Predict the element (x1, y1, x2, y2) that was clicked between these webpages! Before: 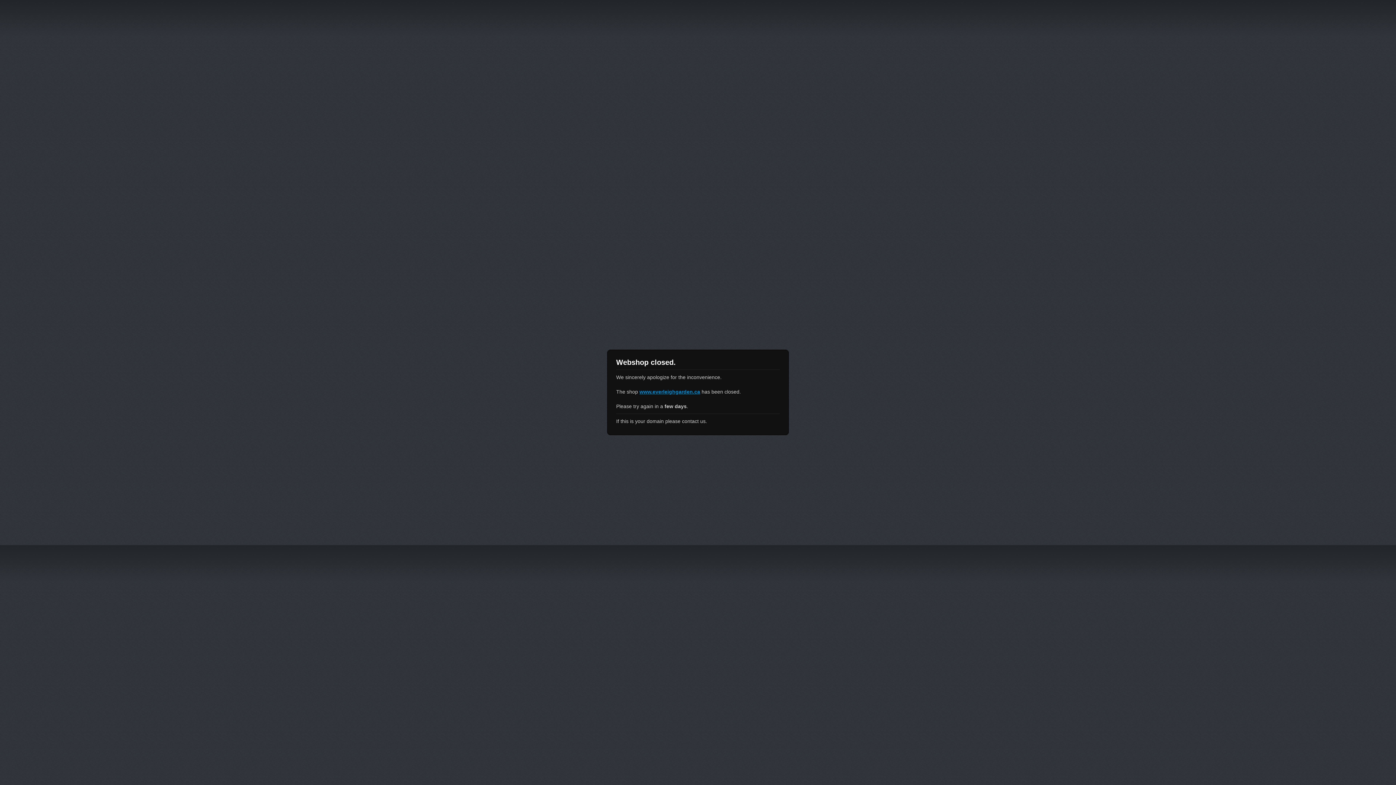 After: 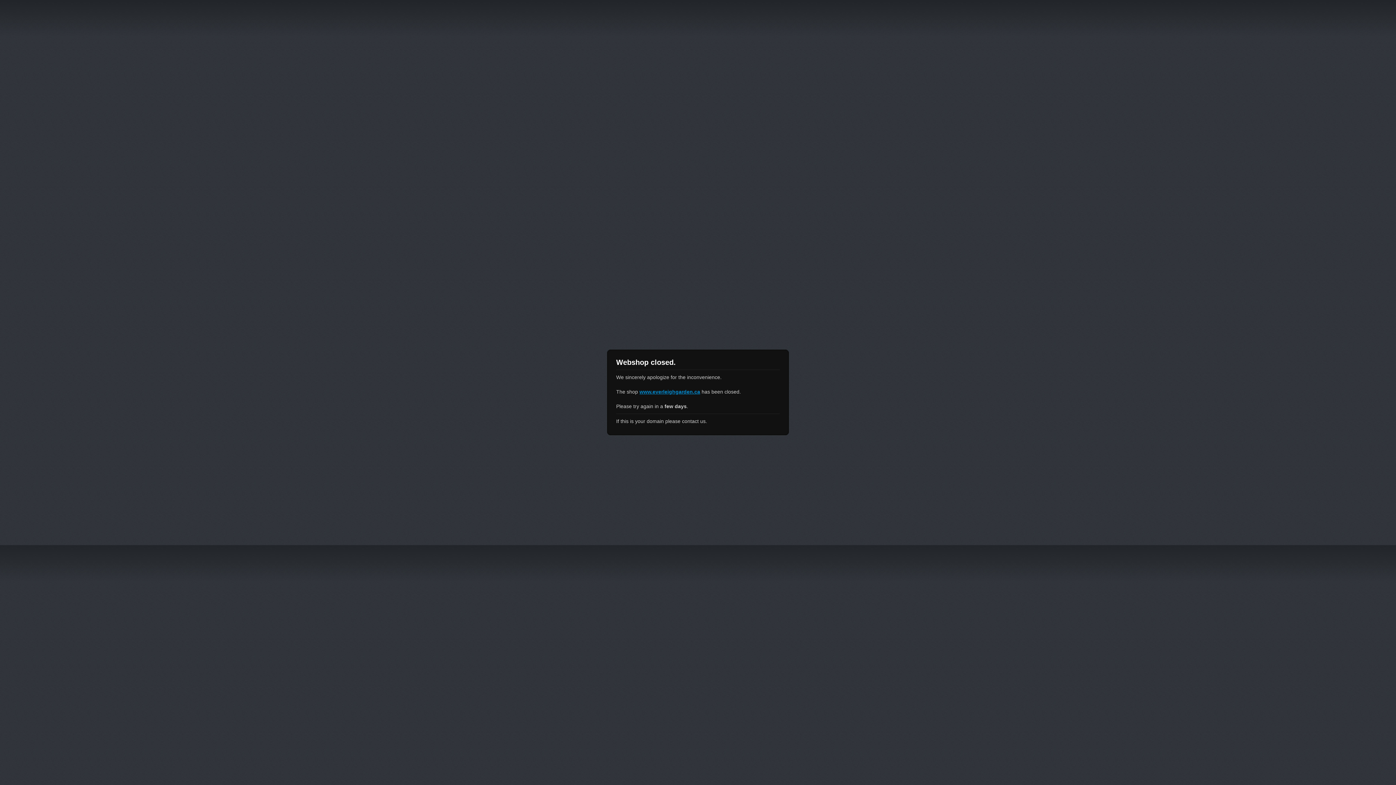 Action: bbox: (639, 389, 700, 394) label: www.everleighgarden.ca